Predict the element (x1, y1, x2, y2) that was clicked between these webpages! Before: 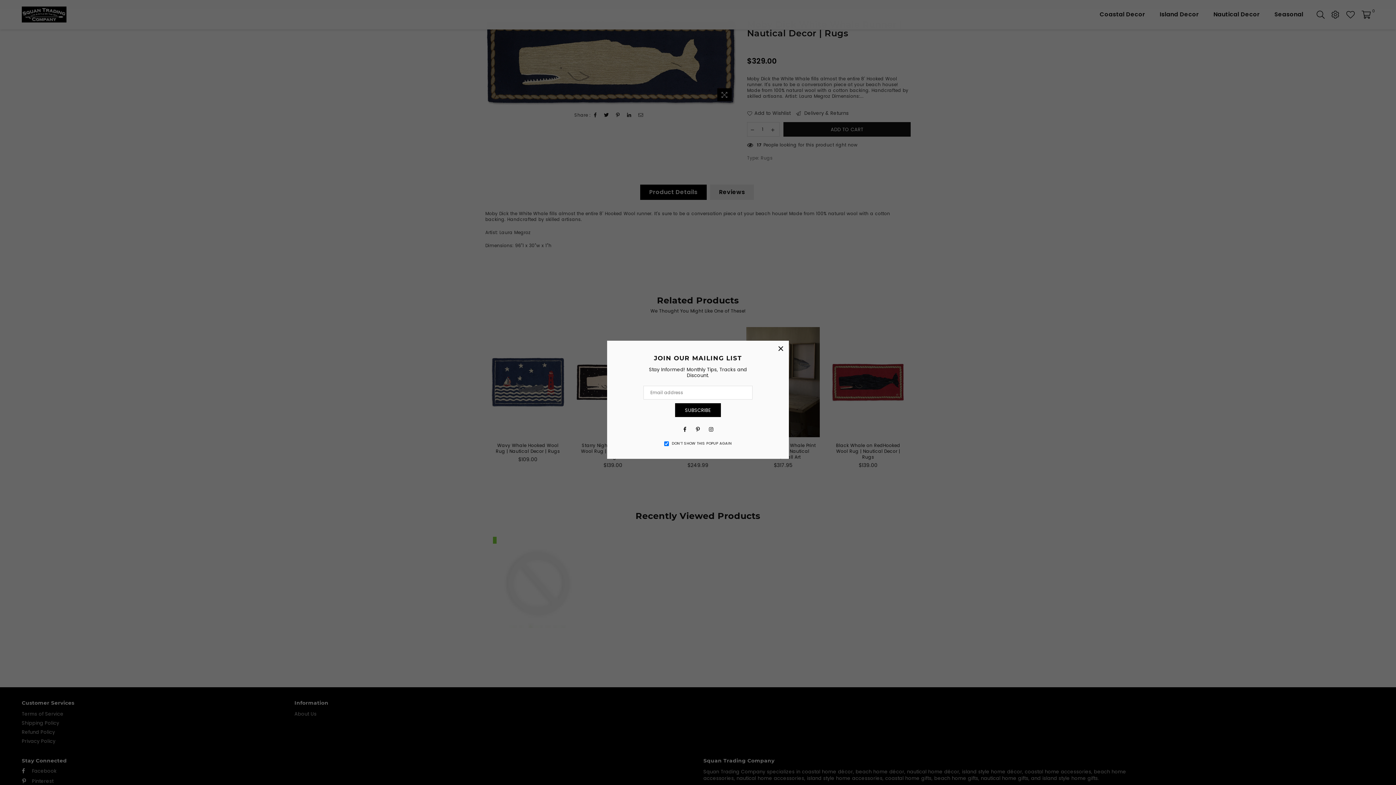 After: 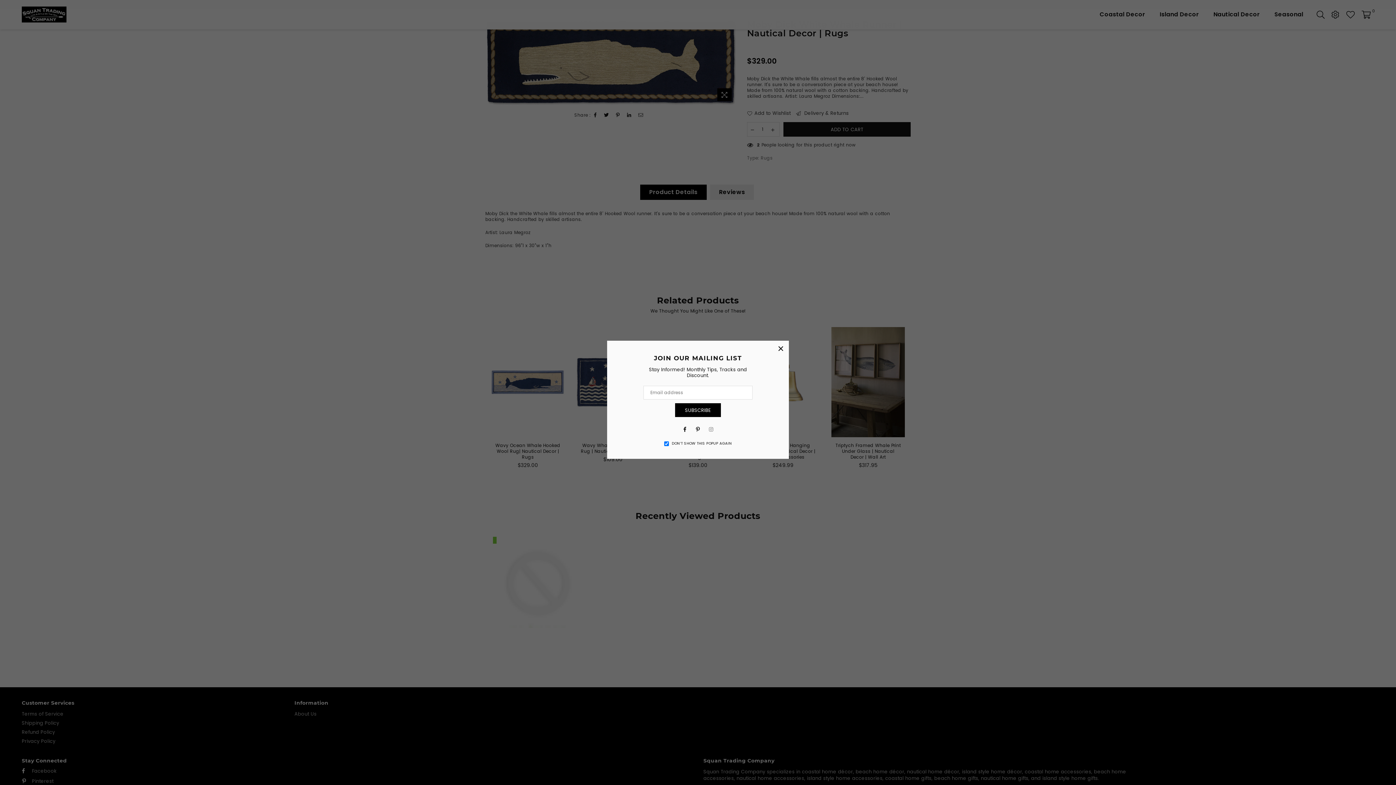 Action: bbox: (706, 424, 716, 434) label: Instagram